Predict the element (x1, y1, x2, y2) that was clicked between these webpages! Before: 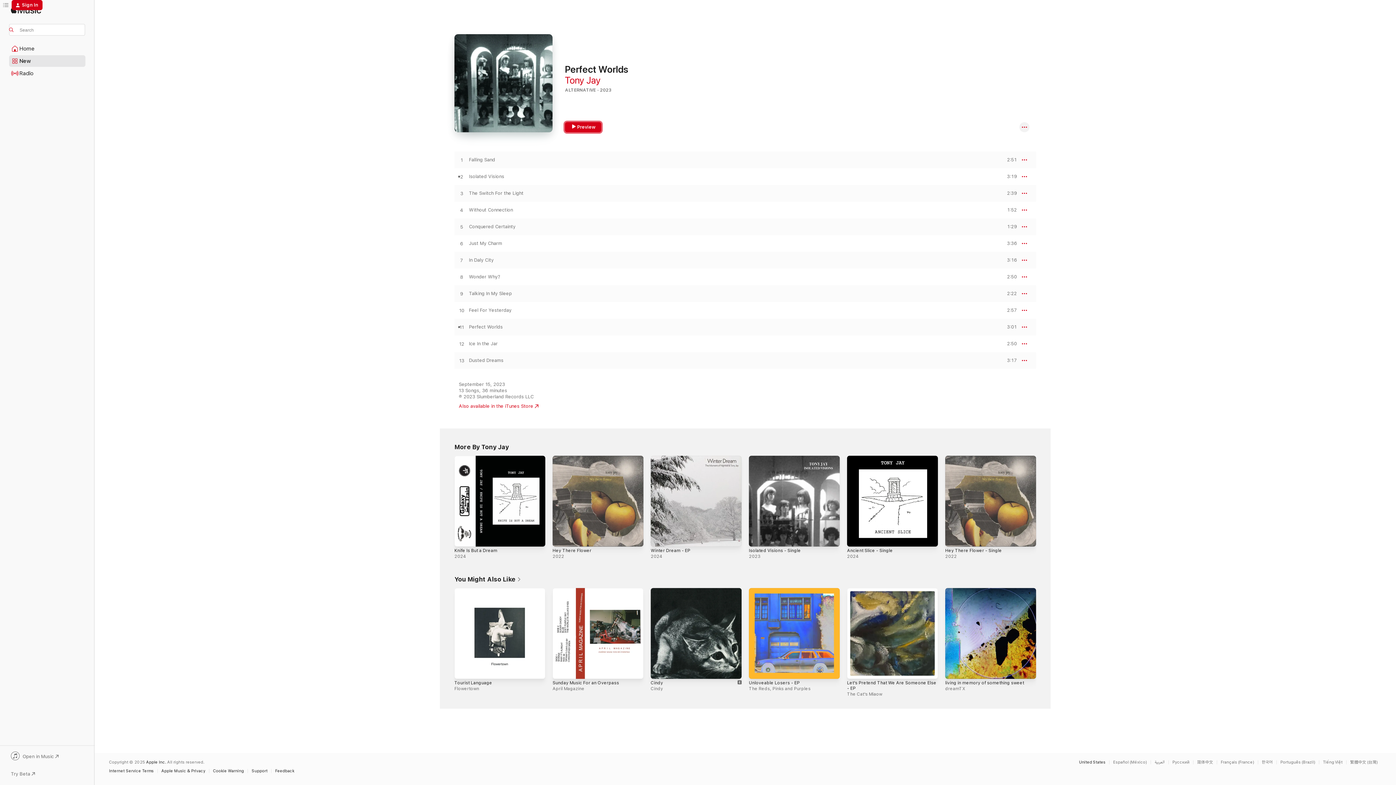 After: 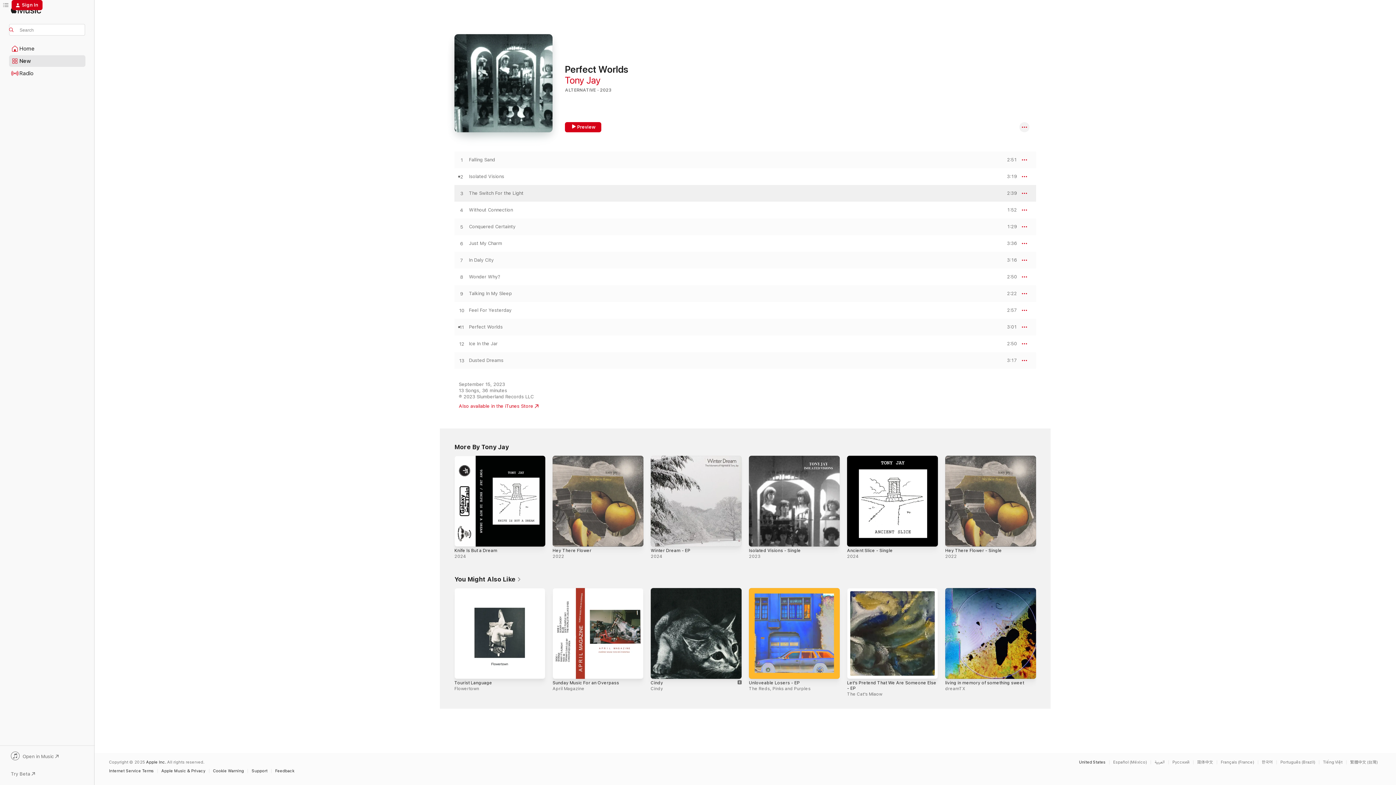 Action: bbox: (1000, 191, 1017, 195) label: PREVIEW